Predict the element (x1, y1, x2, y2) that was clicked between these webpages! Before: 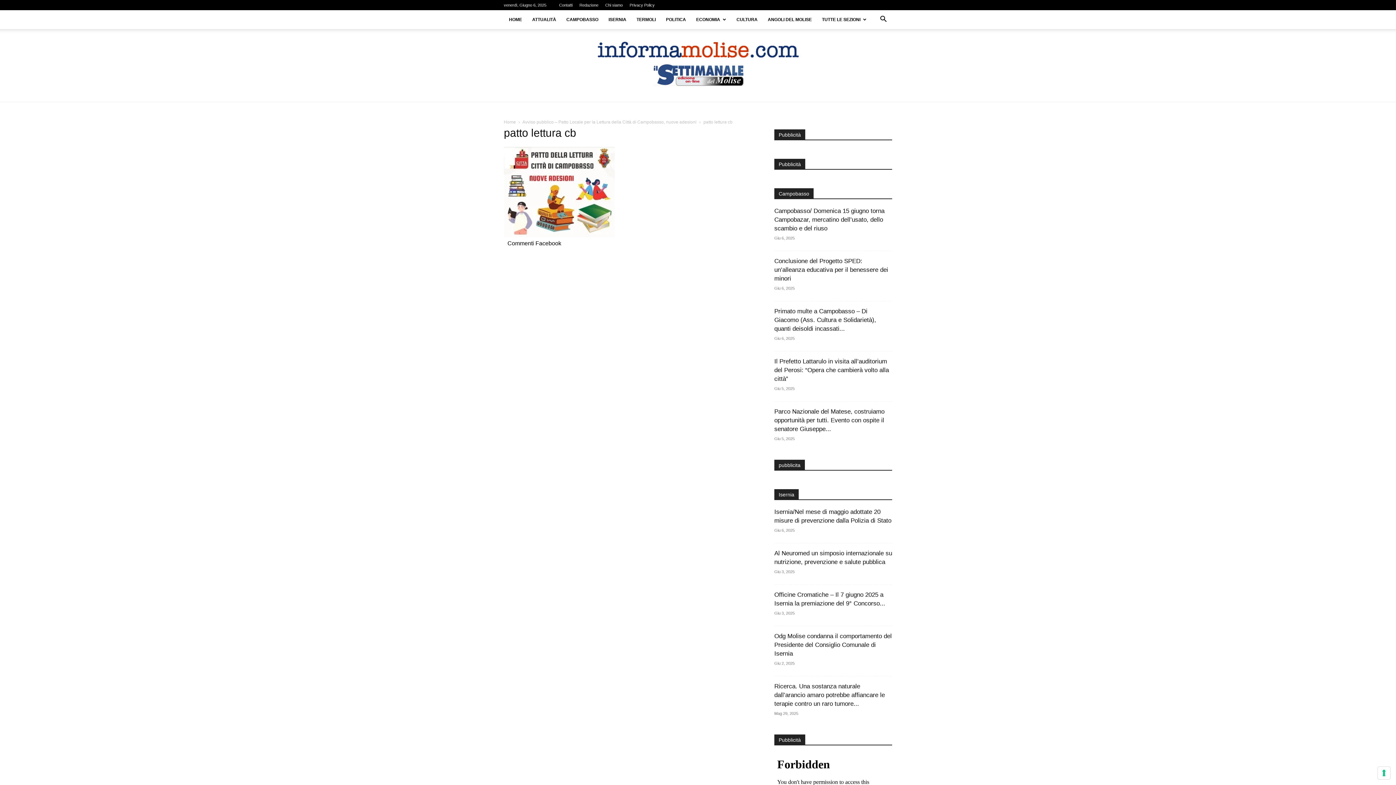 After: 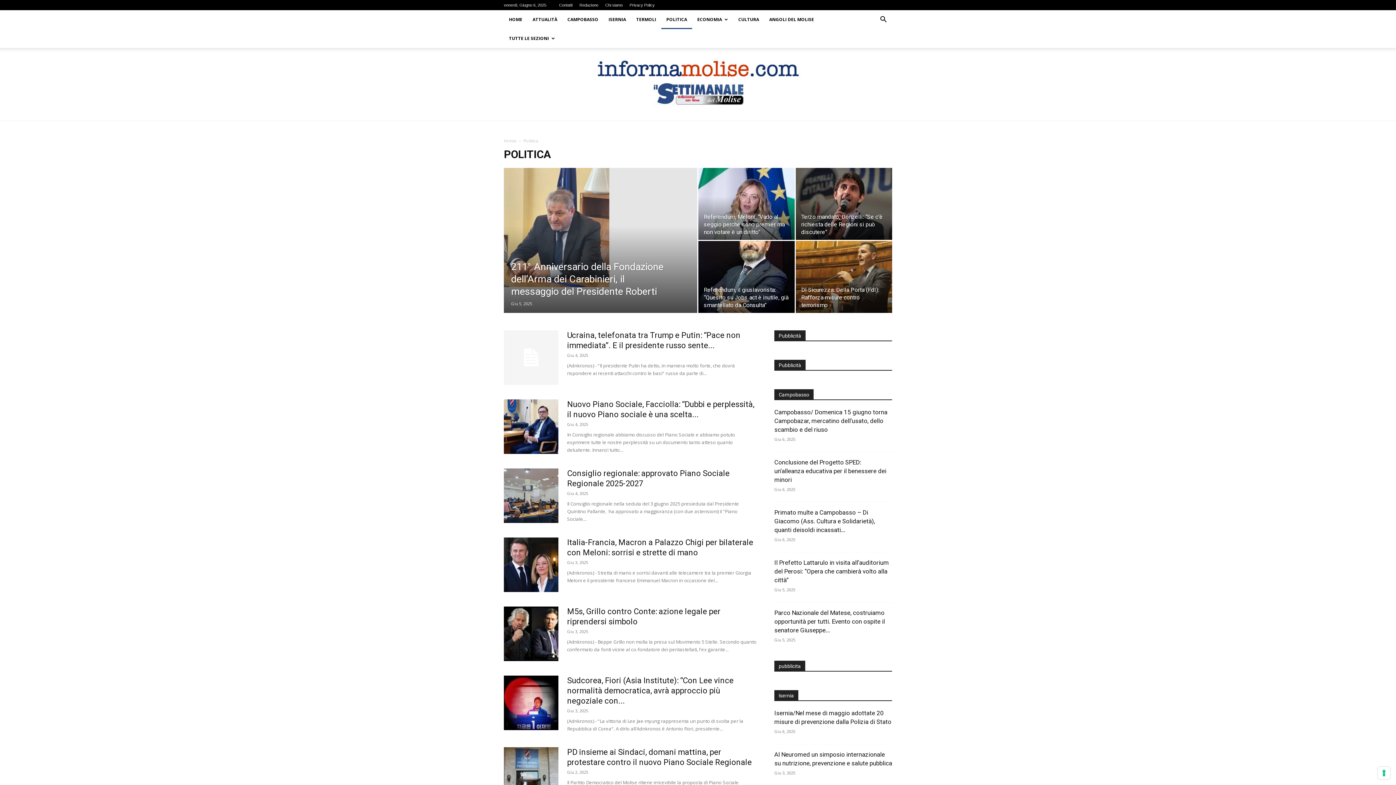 Action: label: POLITICA bbox: (661, 10, 691, 29)